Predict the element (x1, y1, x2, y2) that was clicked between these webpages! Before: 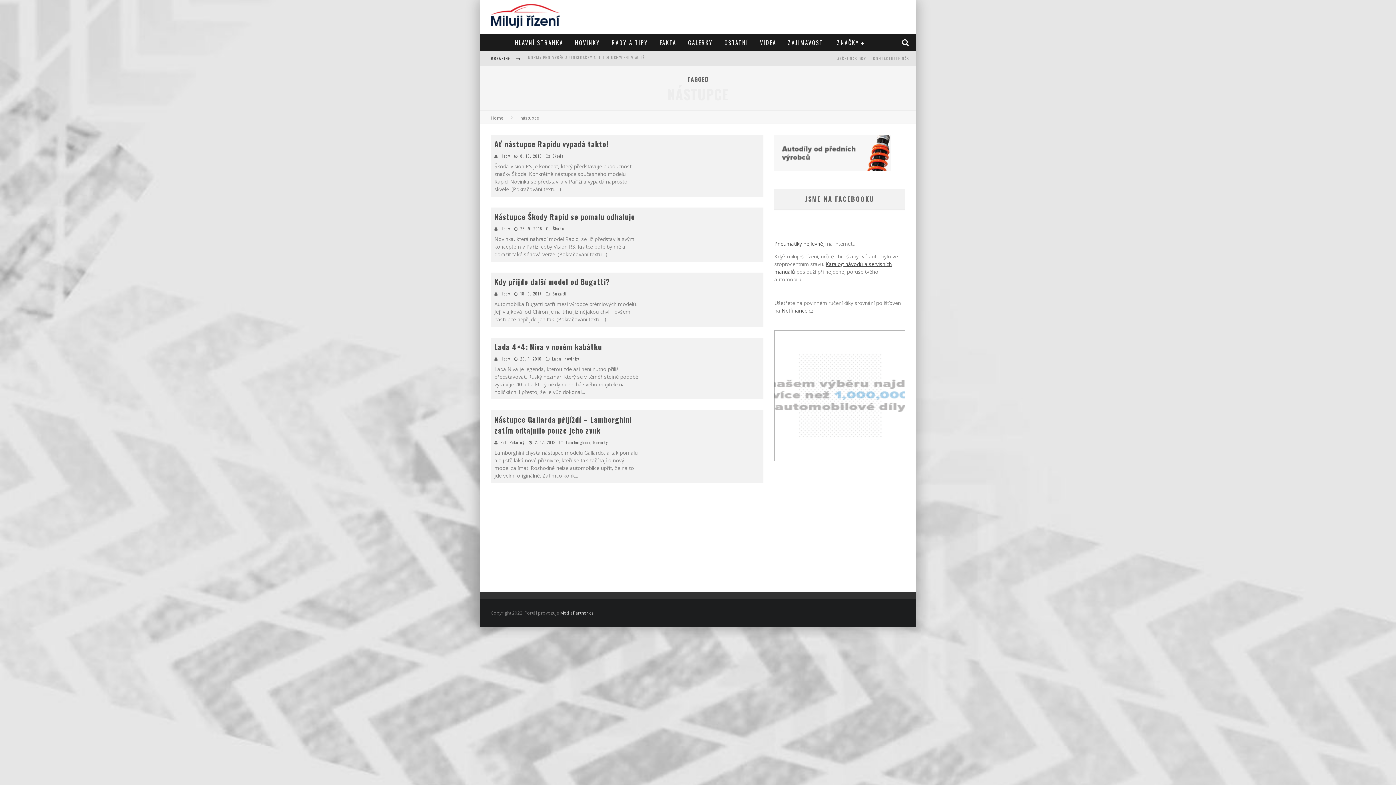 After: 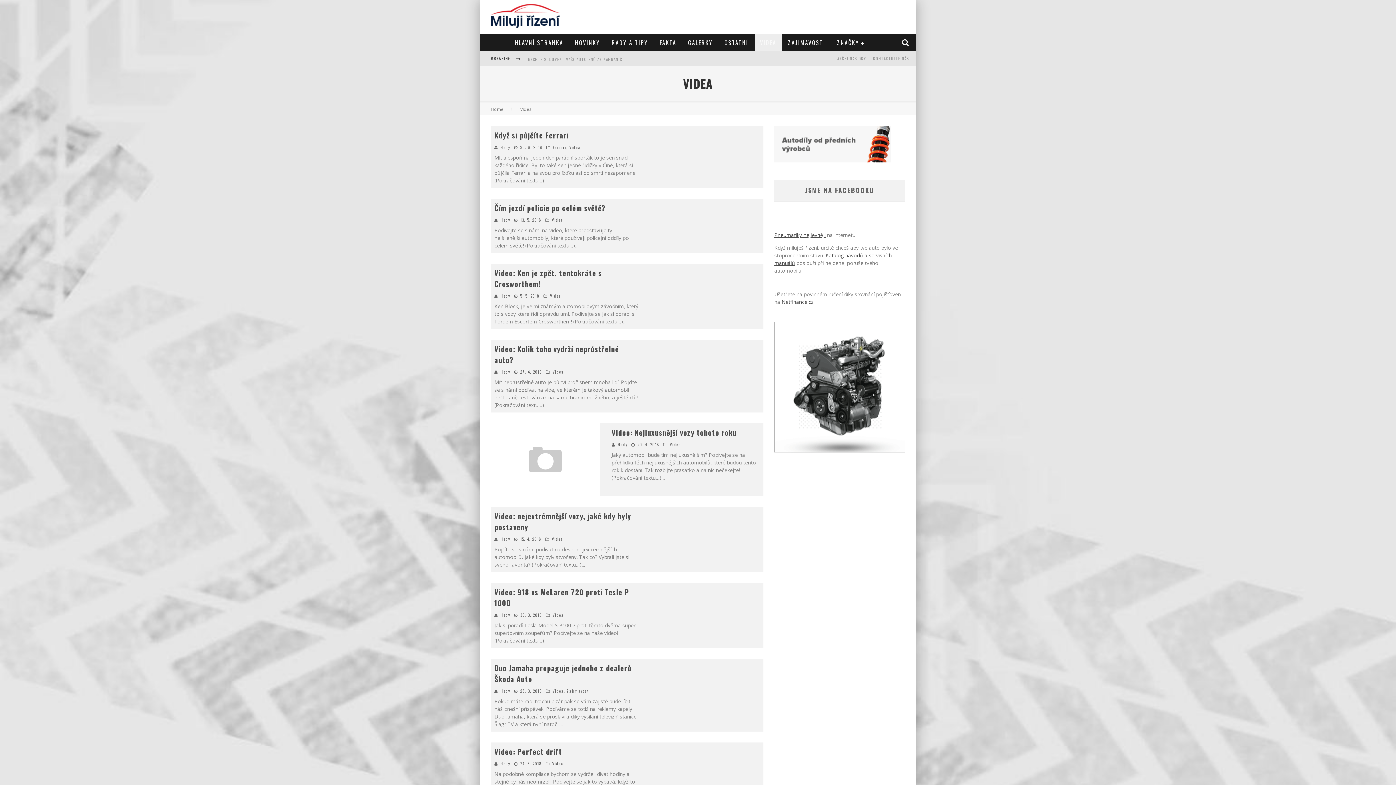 Action: label: VIDEA bbox: (754, 33, 782, 51)